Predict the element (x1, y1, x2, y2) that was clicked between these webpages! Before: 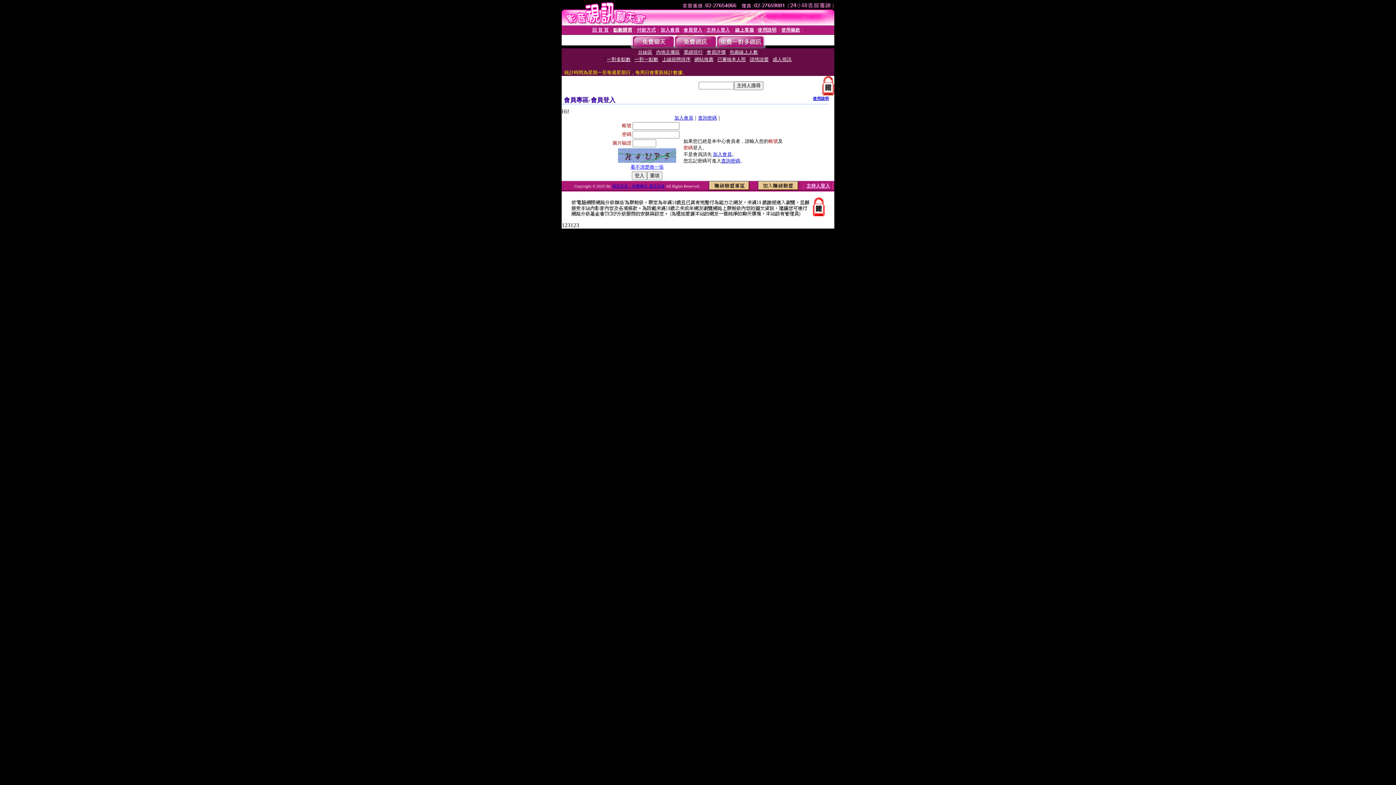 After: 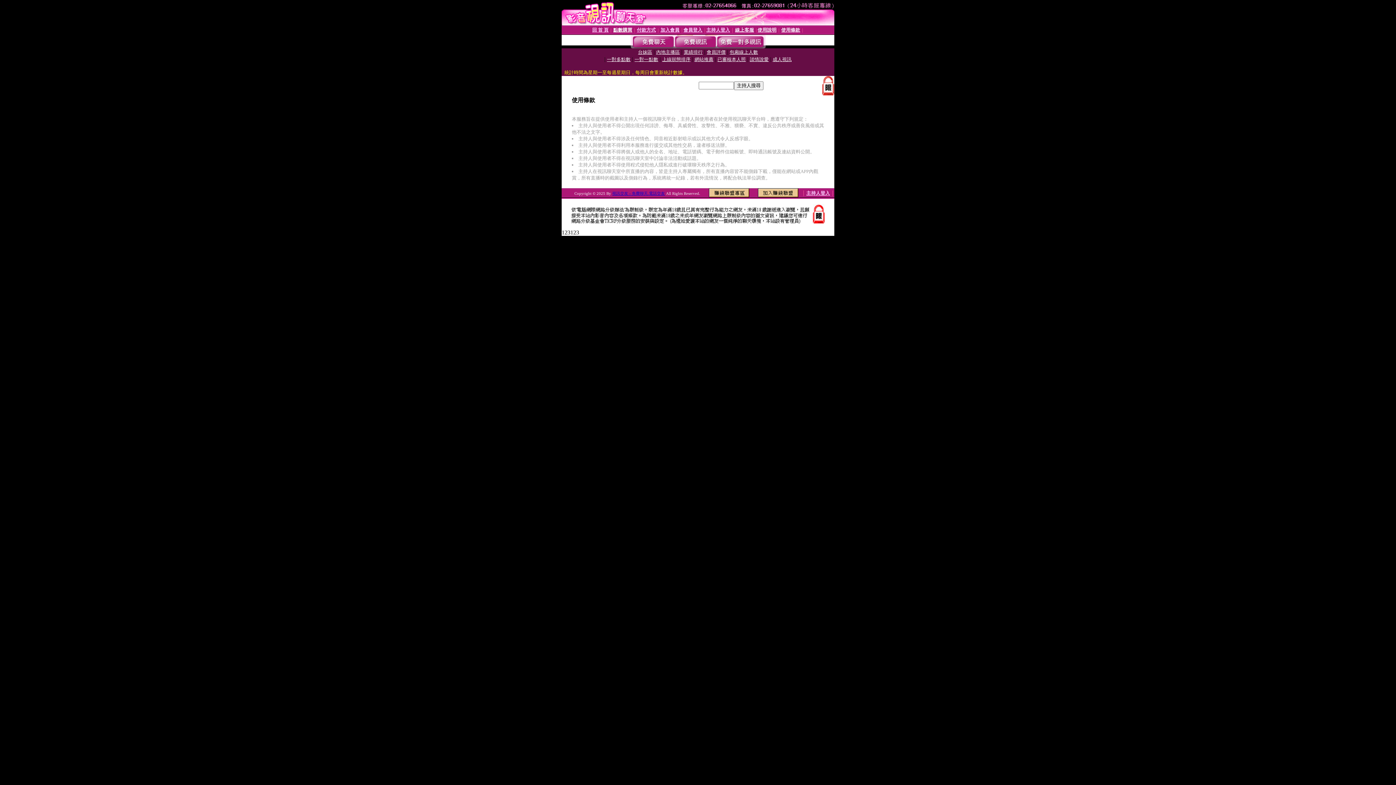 Action: bbox: (781, 27, 800, 32) label: 使用條款